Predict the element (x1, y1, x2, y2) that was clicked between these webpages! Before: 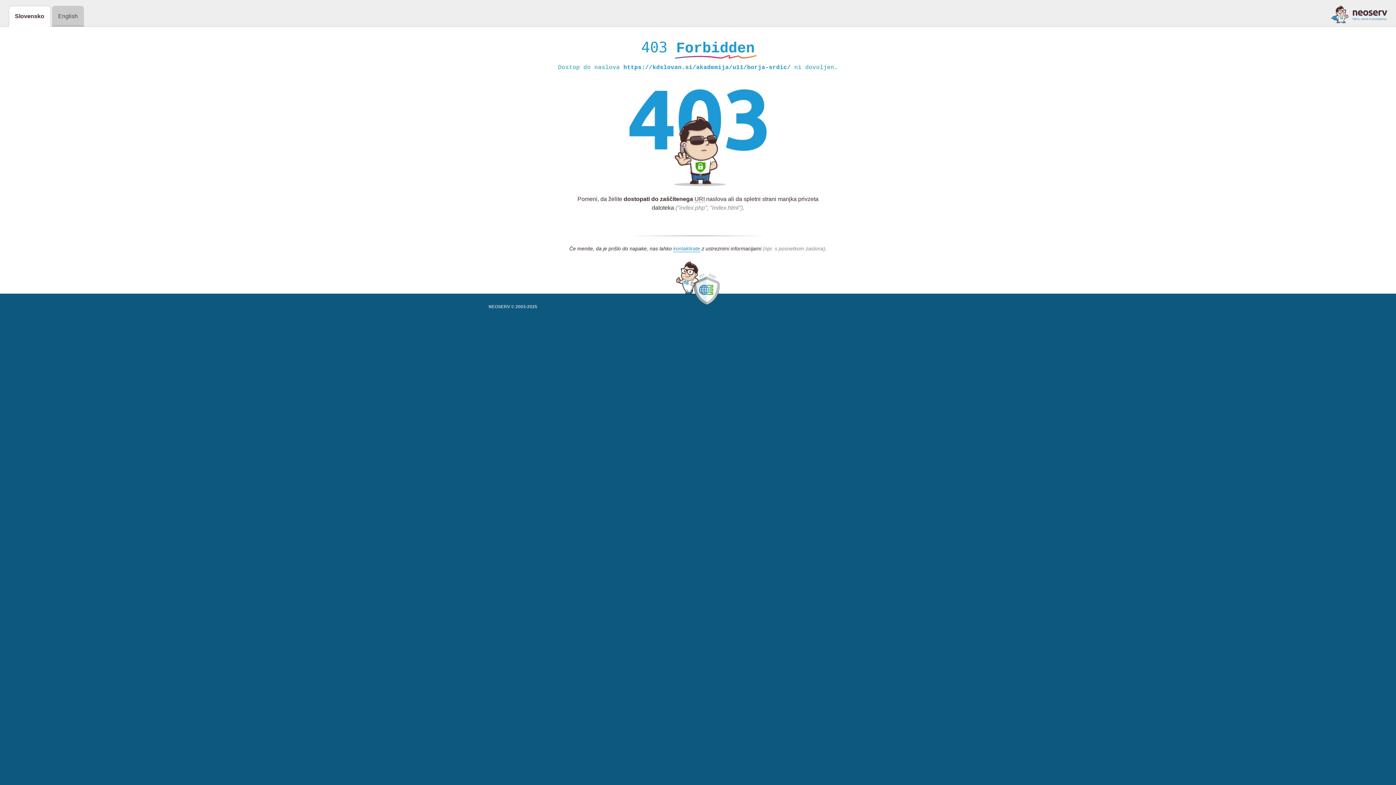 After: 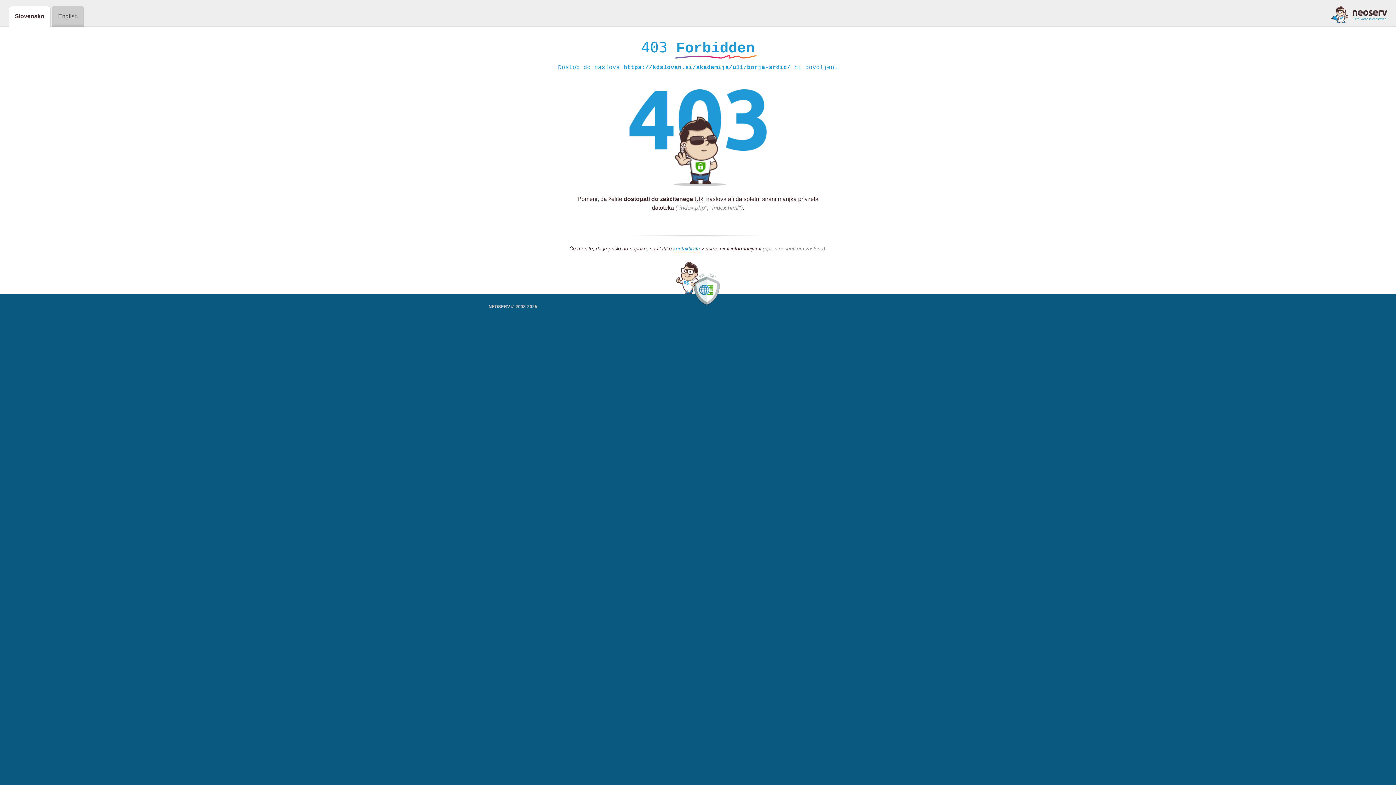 Action: bbox: (1331, 5, 1387, 23)